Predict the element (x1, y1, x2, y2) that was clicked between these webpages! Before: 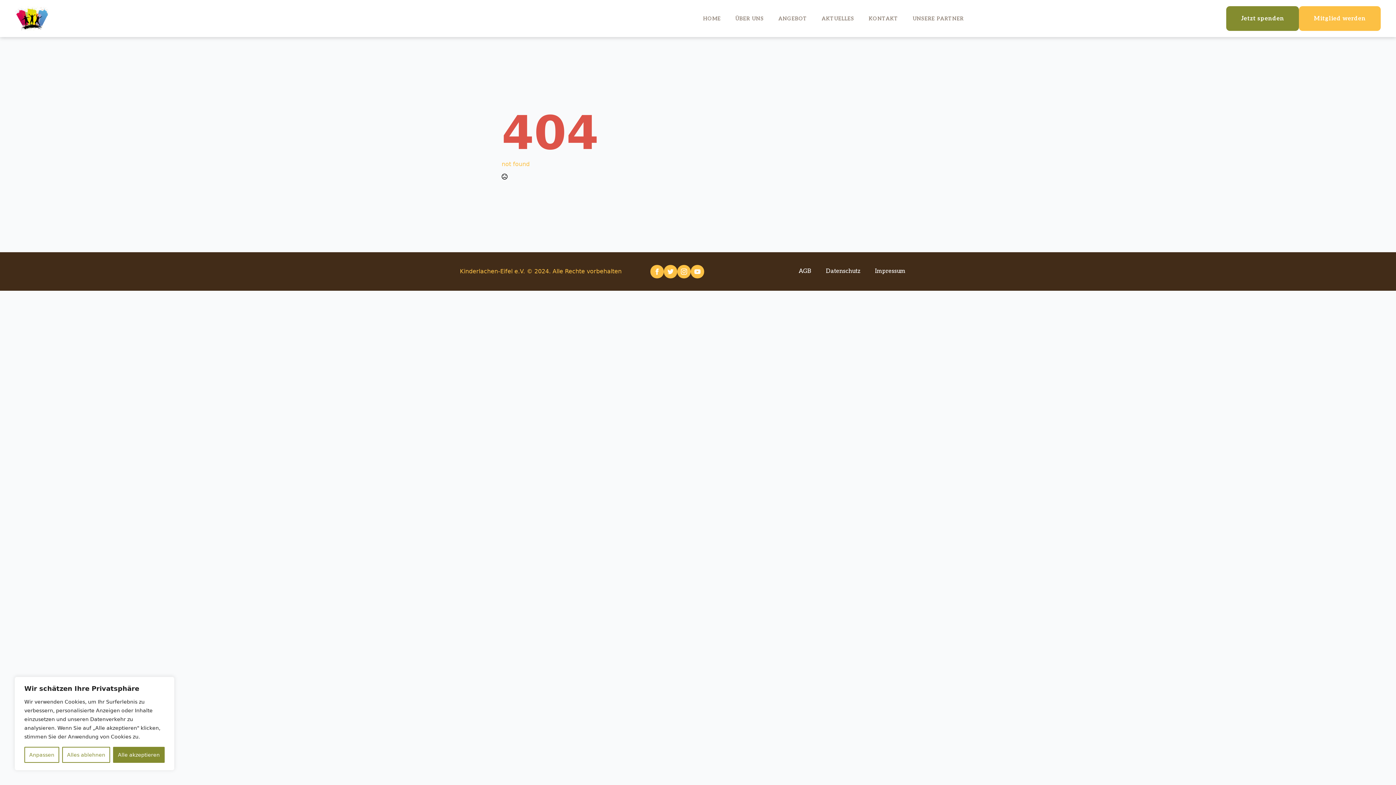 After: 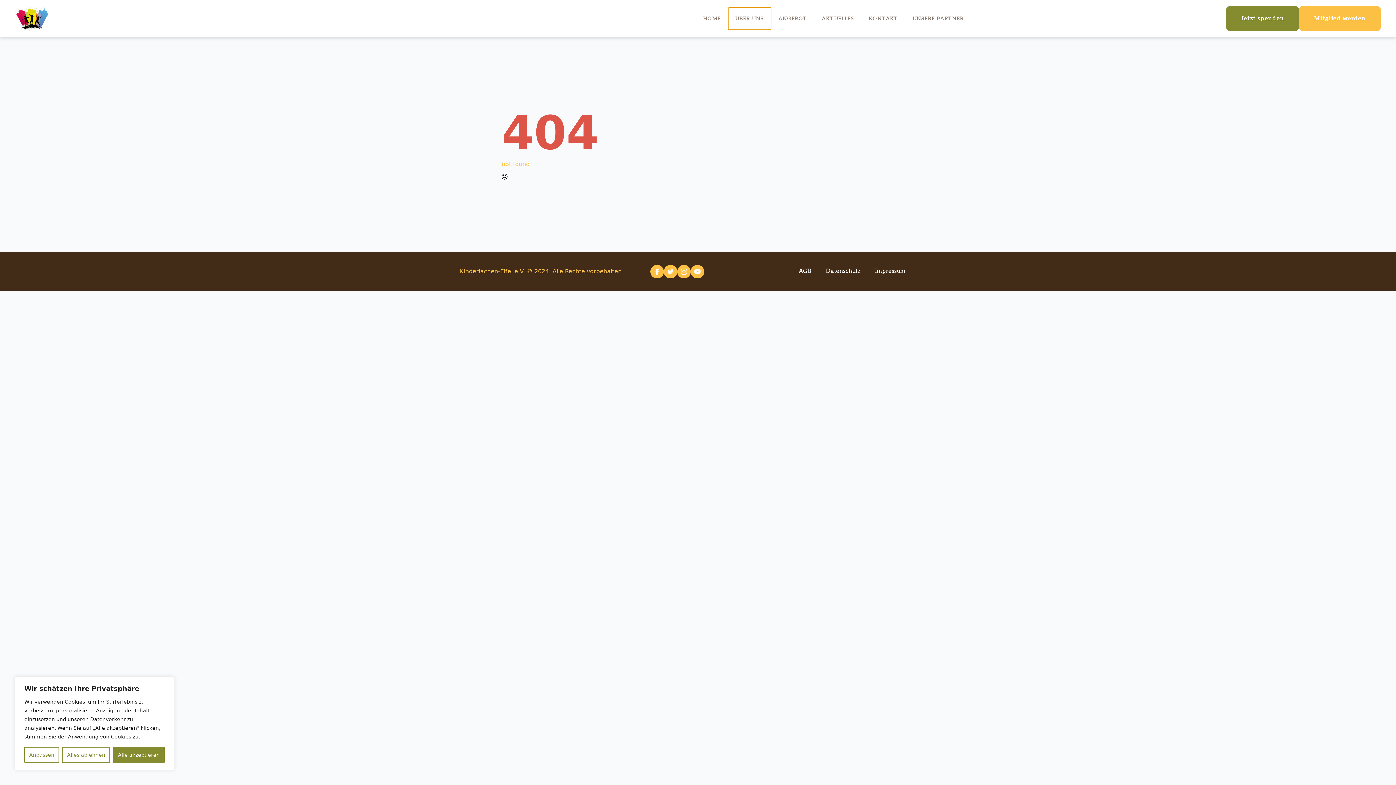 Action: bbox: (728, 7, 771, 29) label: ÜBER UNS